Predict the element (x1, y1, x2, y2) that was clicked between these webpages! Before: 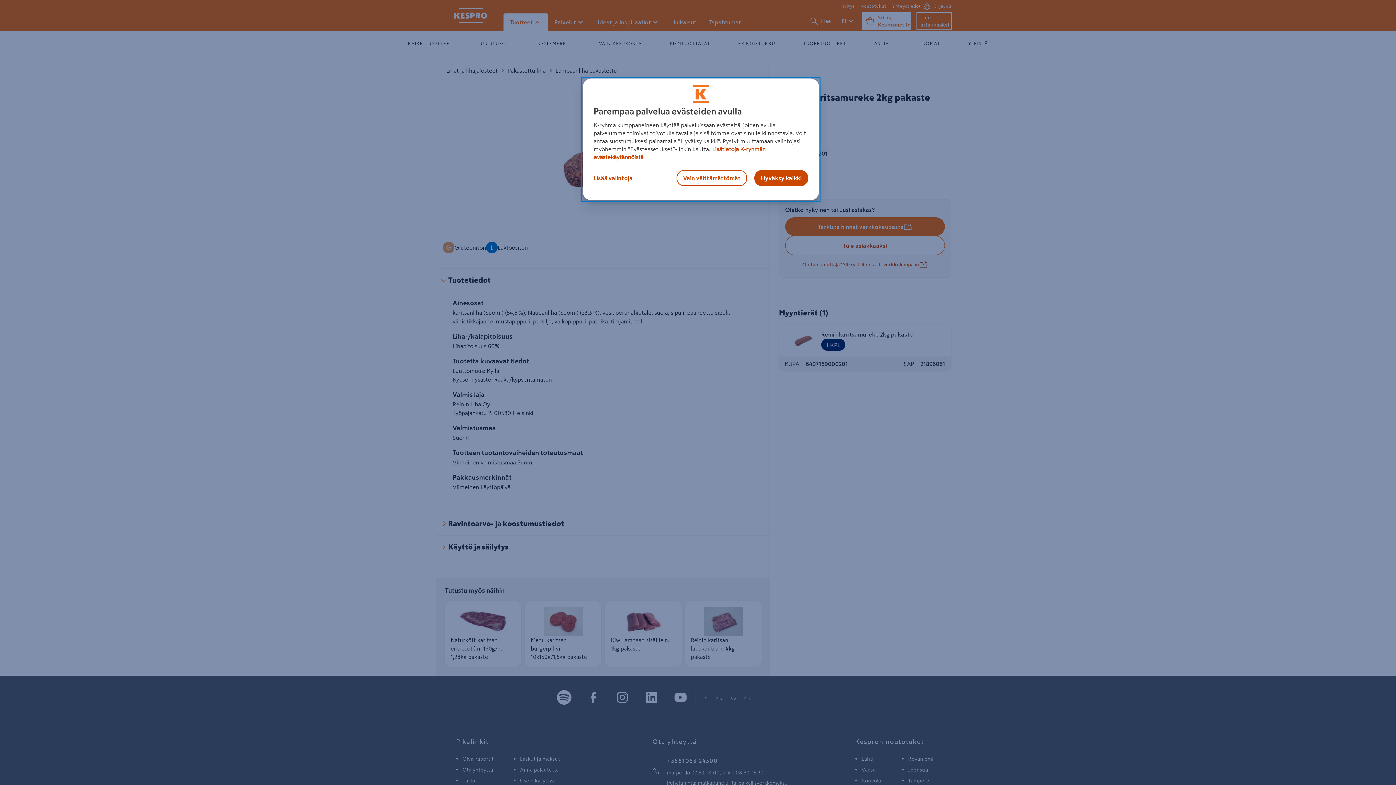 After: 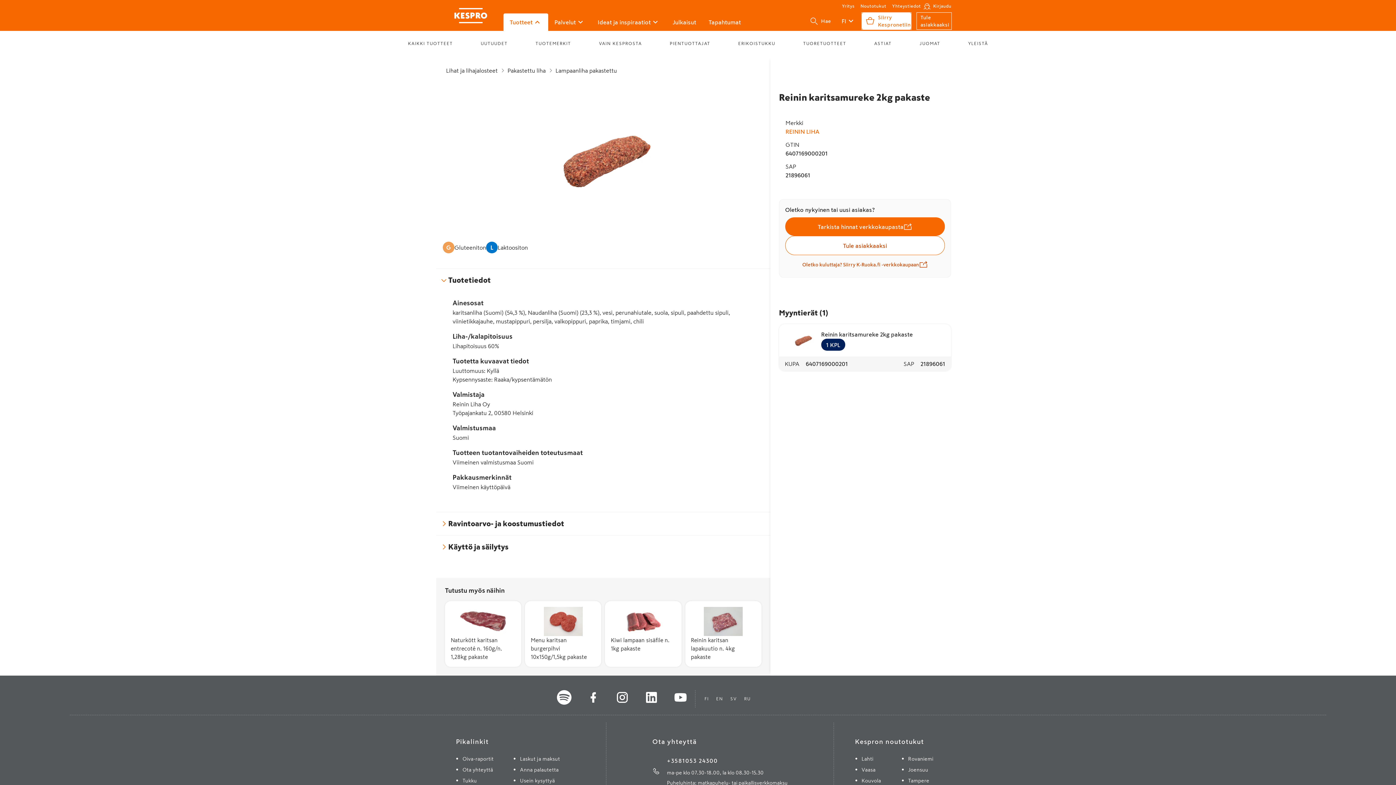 Action: bbox: (754, 170, 808, 186) label: Hyväksy kaikki